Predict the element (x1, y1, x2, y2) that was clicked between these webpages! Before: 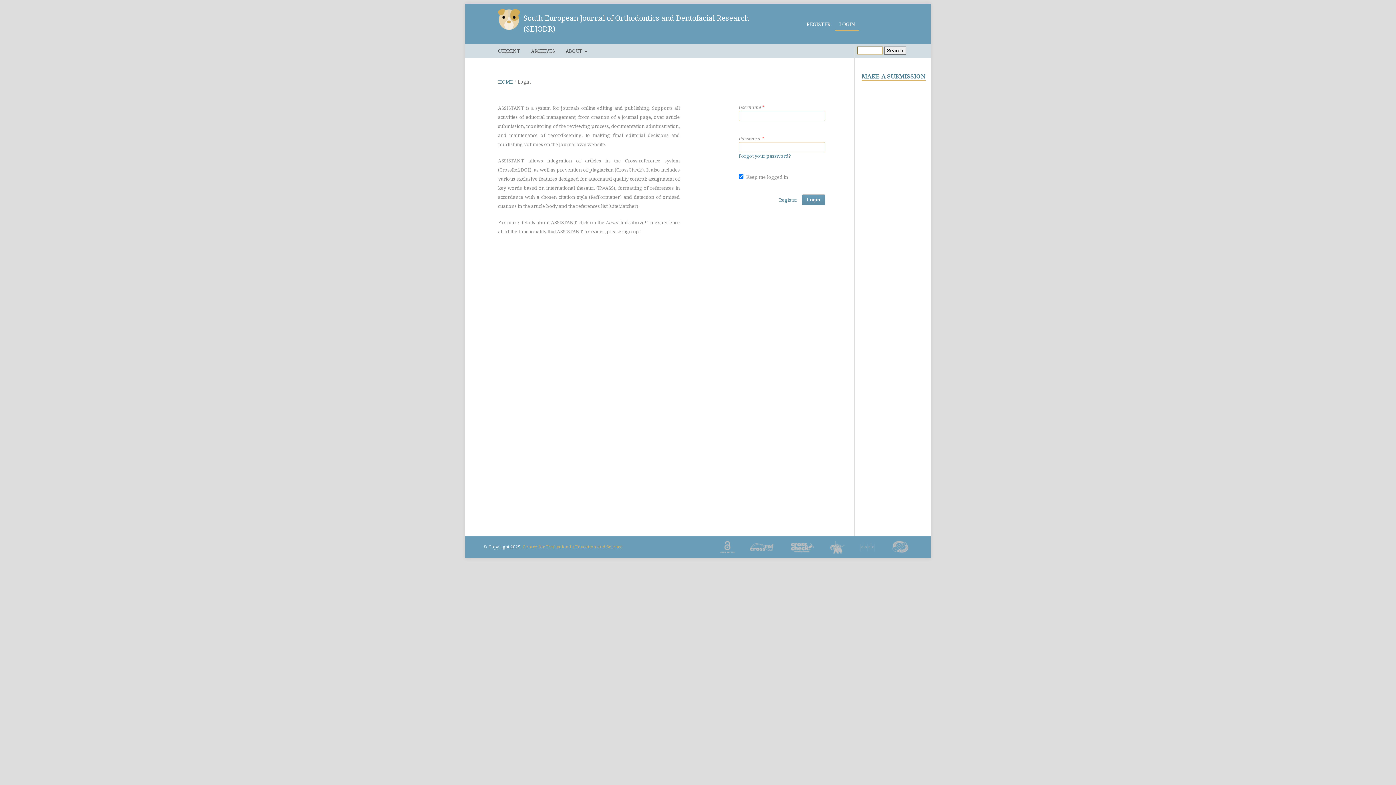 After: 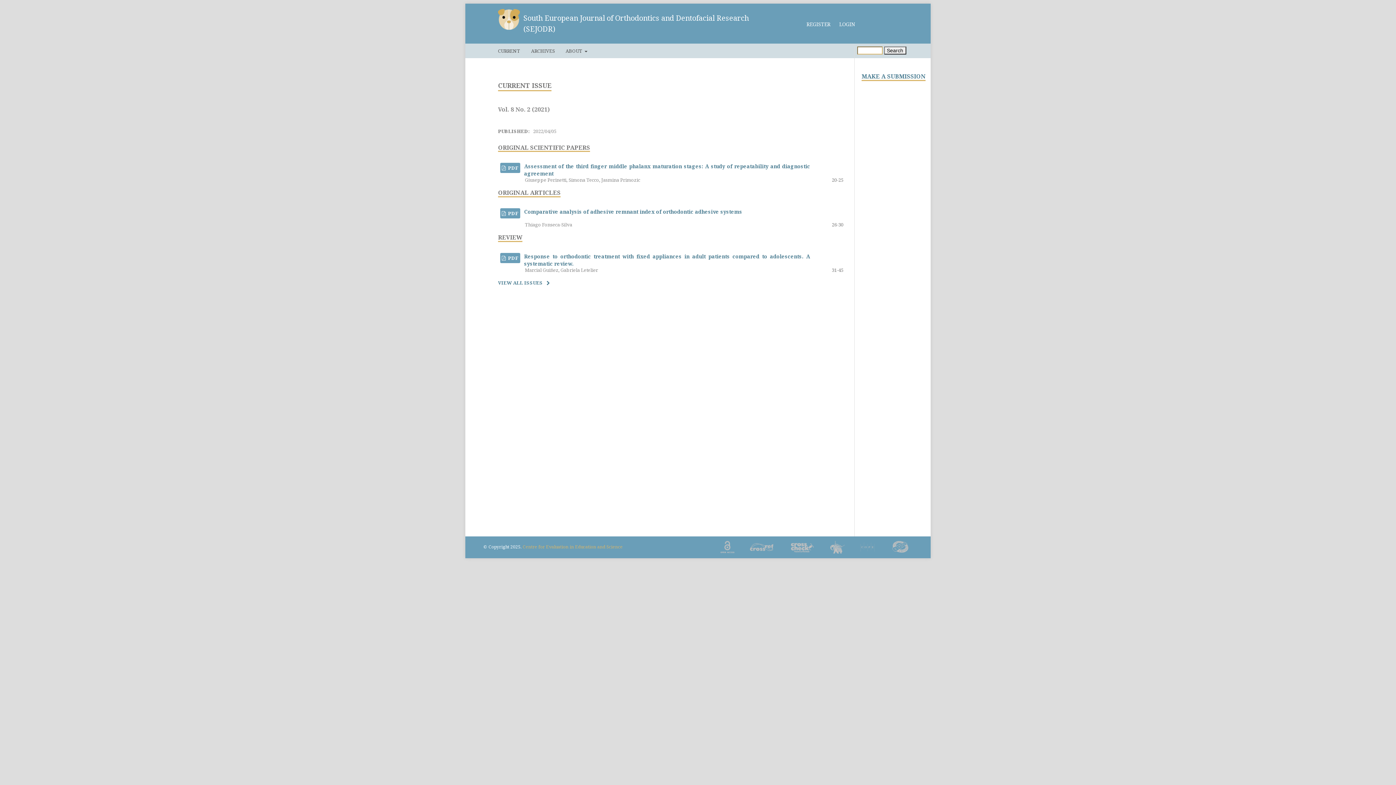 Action: bbox: (498, 78, 513, 85) label: HOME